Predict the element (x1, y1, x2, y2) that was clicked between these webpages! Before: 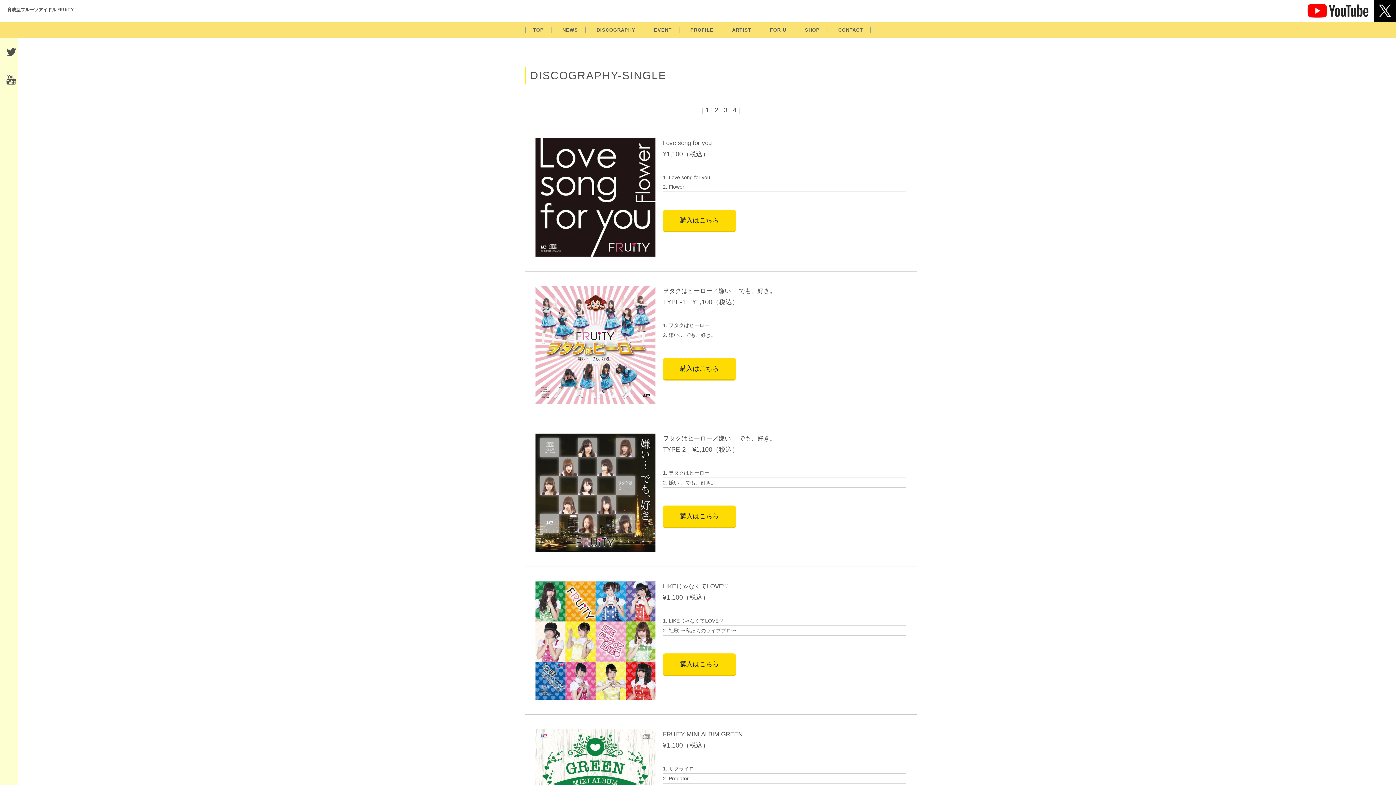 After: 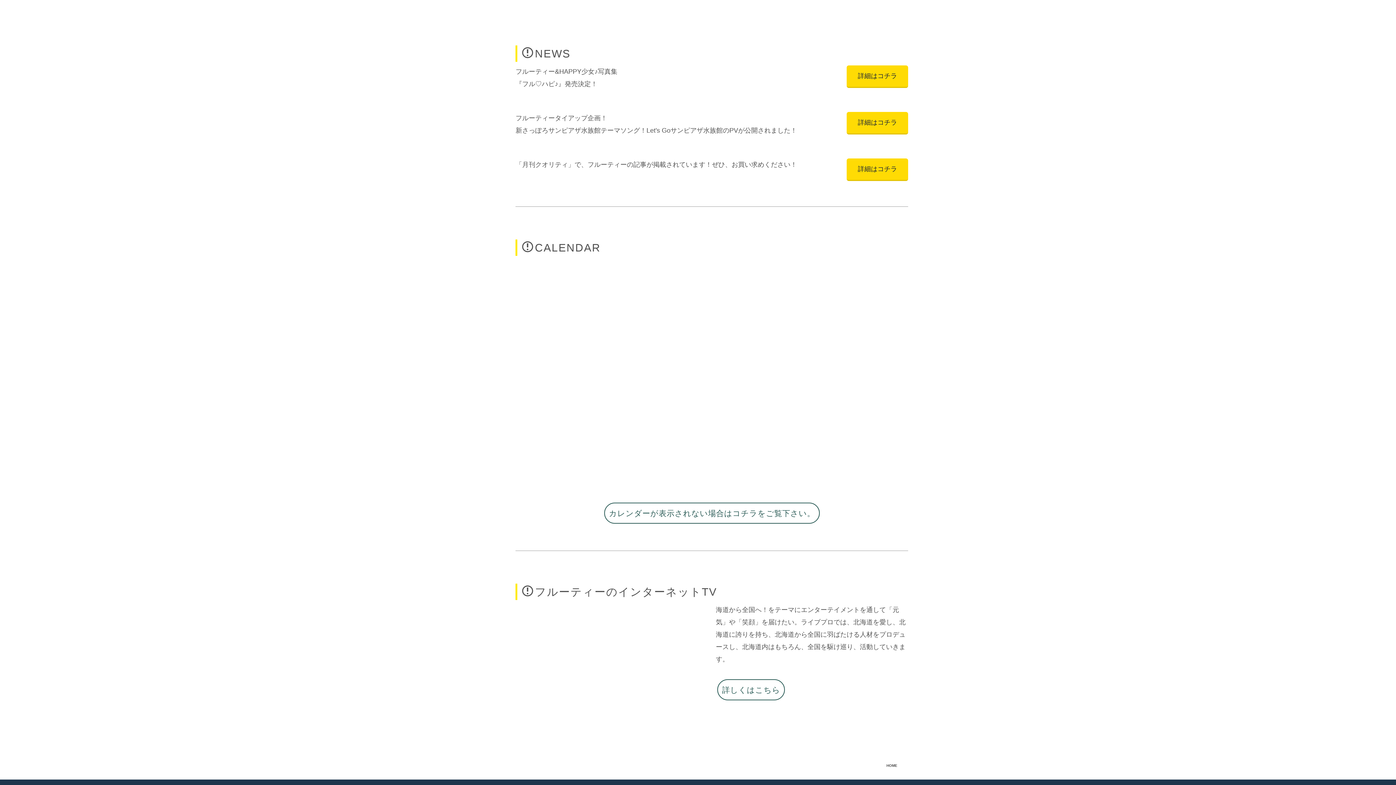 Action: bbox: (555, 27, 585, 32) label: NEWS